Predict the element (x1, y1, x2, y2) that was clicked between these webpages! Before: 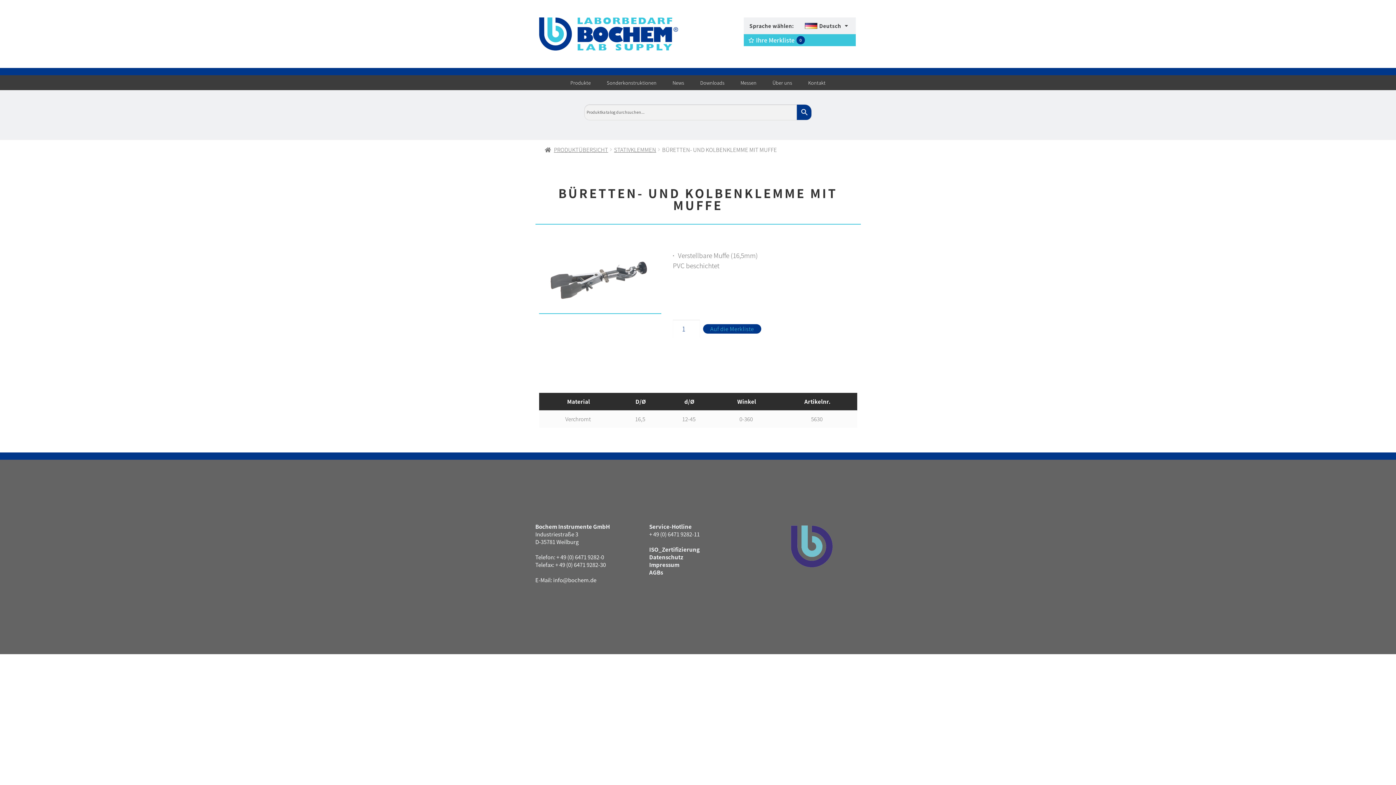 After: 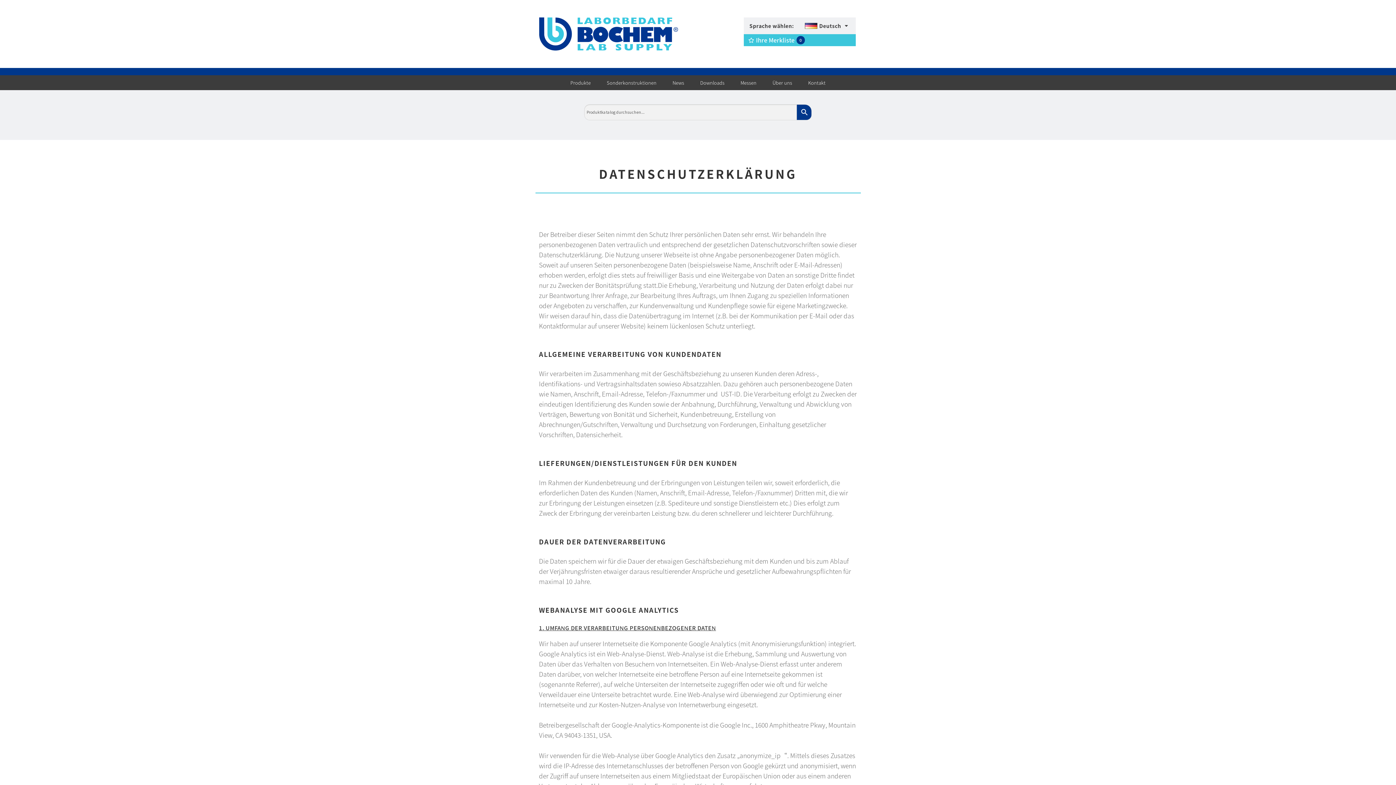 Action: label: Datenschutz bbox: (649, 553, 683, 561)